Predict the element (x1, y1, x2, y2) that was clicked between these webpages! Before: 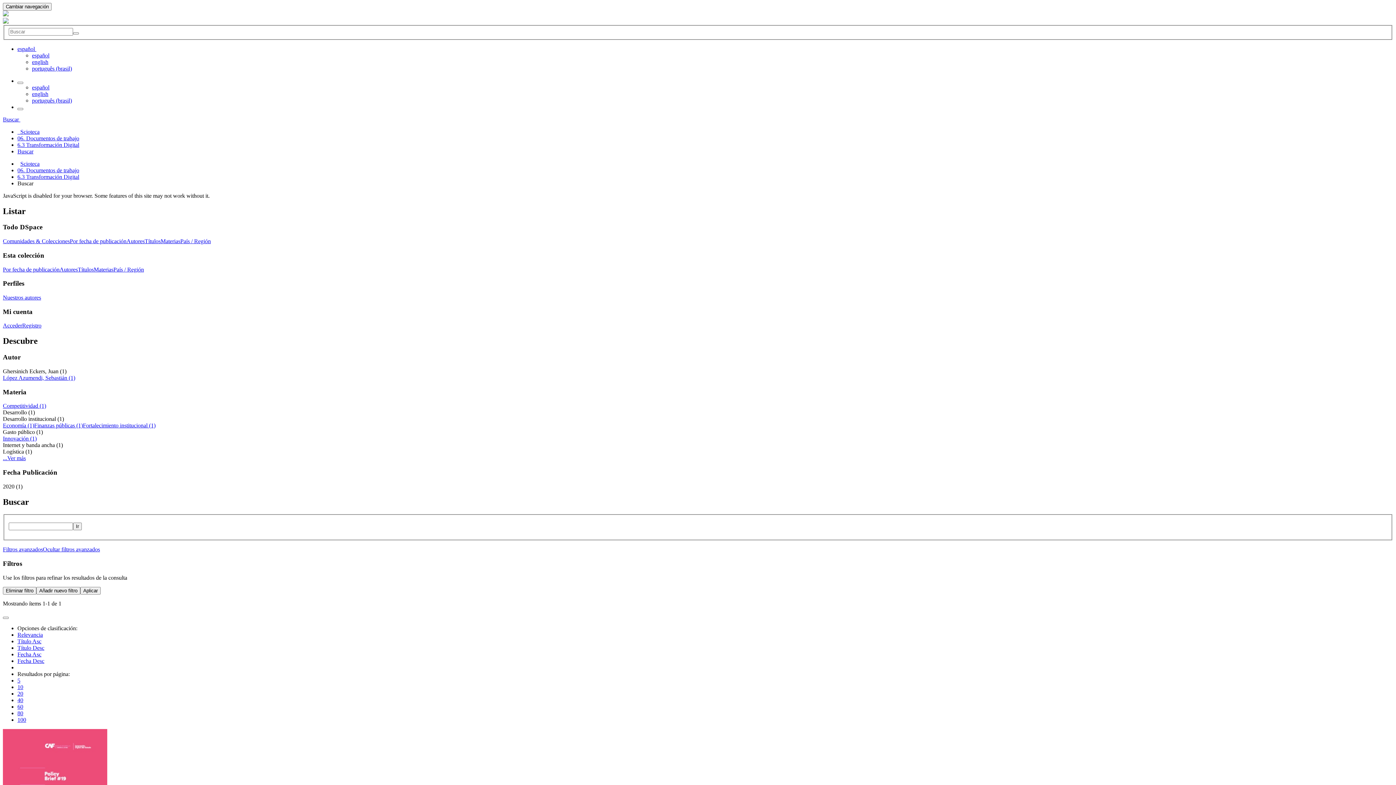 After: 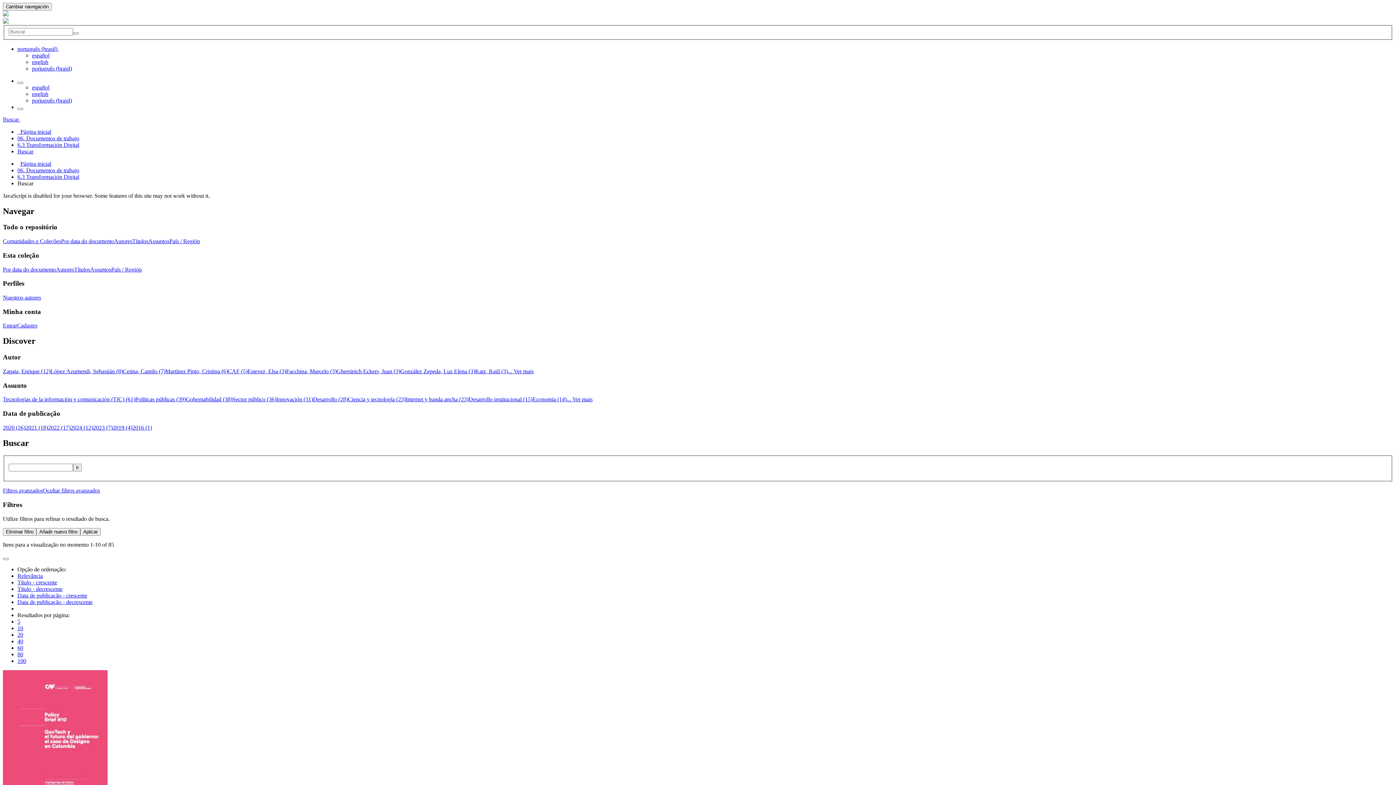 Action: bbox: (32, 65, 72, 71) label: português (brasil)